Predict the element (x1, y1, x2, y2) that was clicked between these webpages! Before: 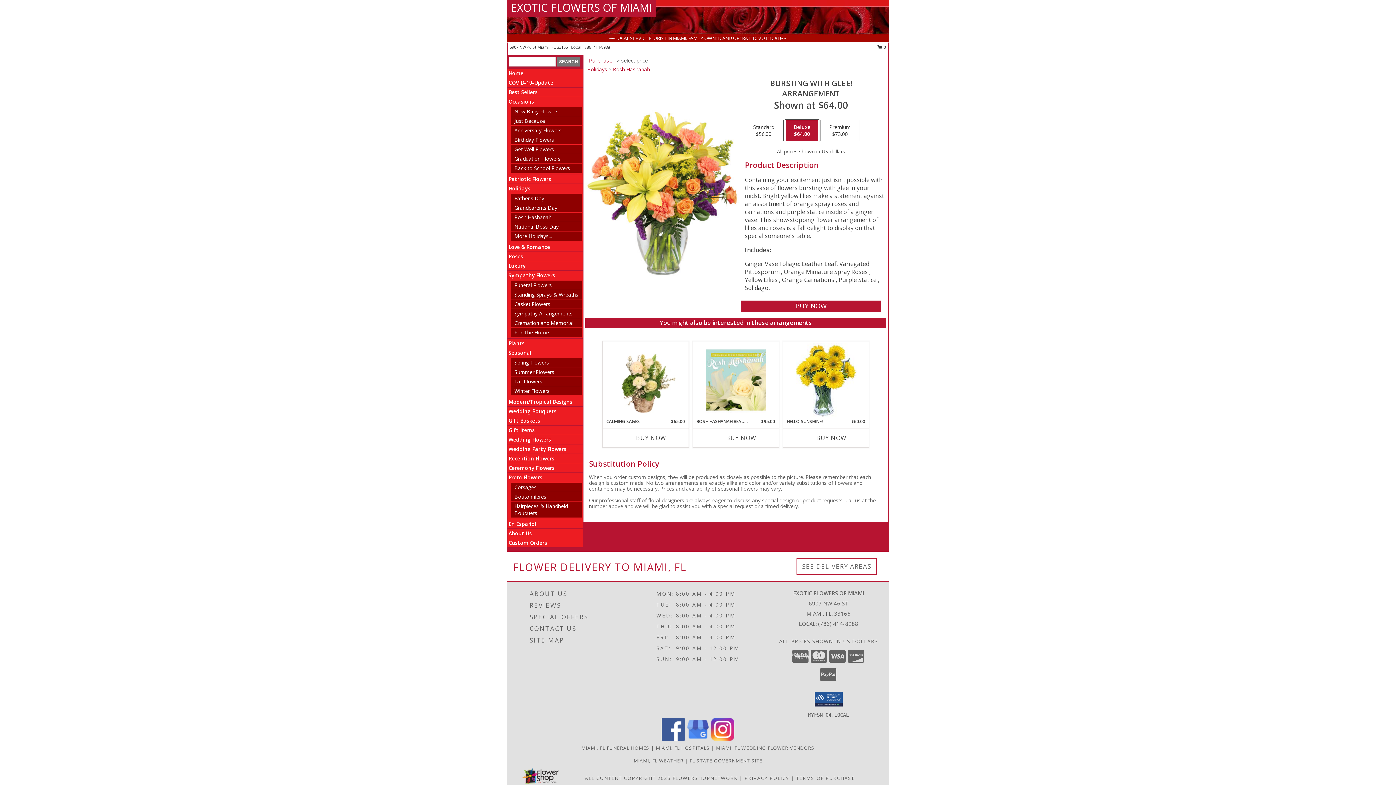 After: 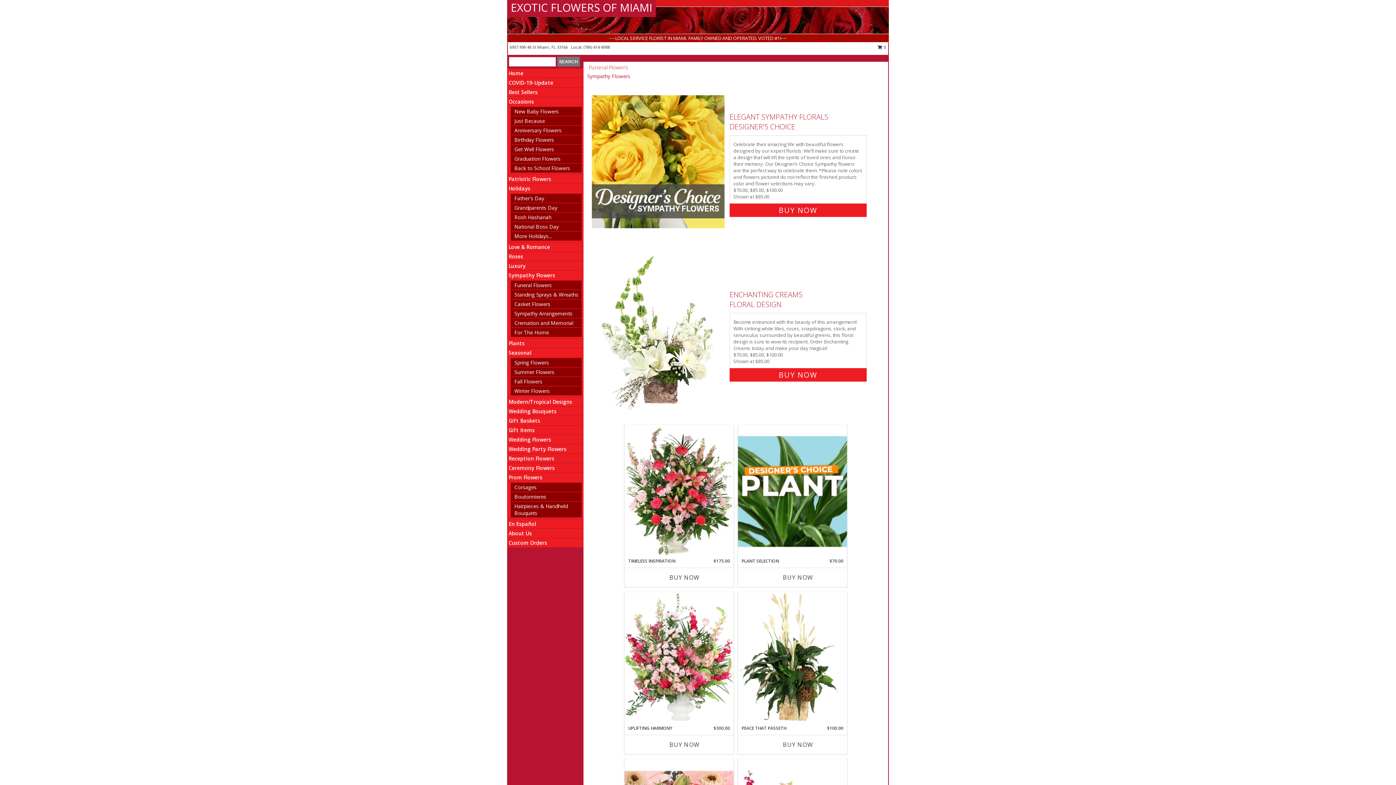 Action: label: Funeral Flowers bbox: (514, 281, 552, 288)